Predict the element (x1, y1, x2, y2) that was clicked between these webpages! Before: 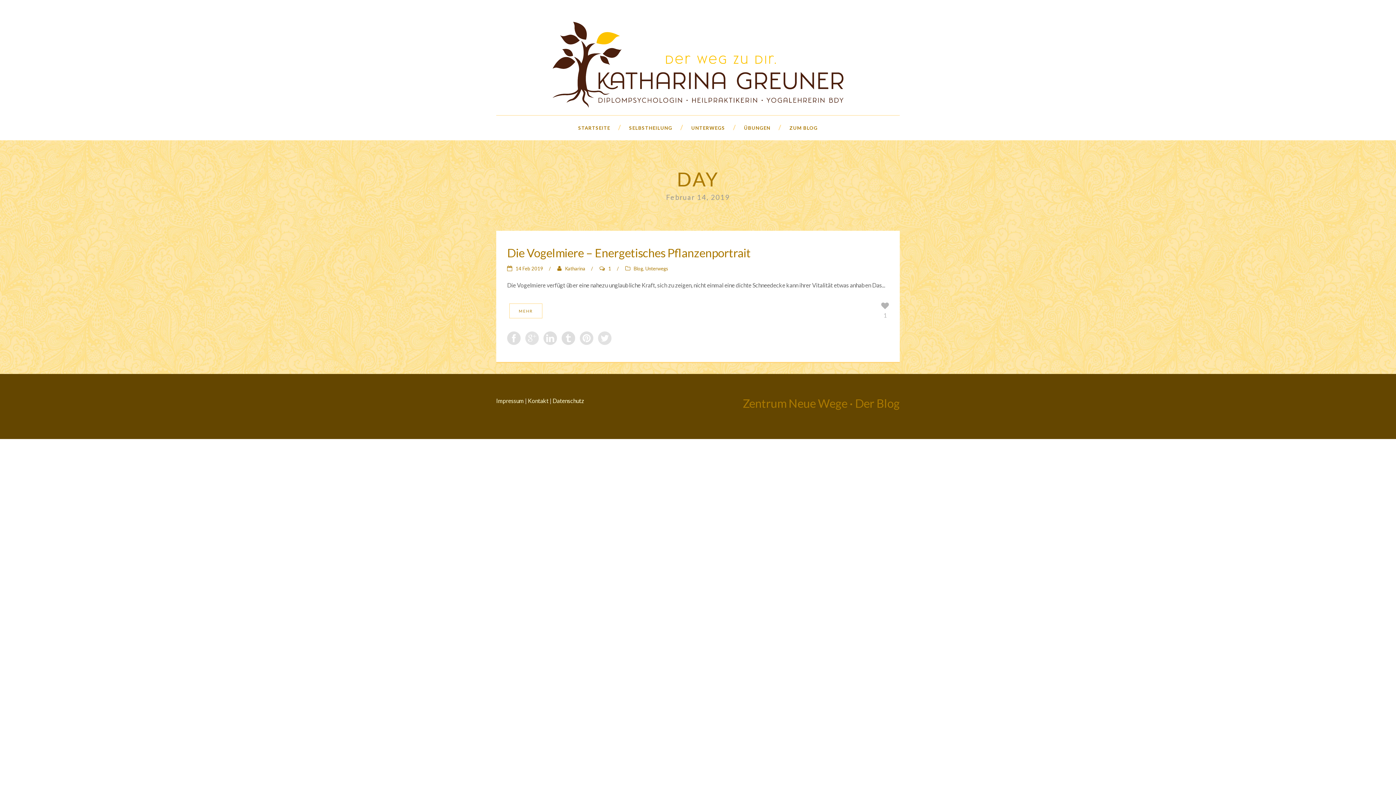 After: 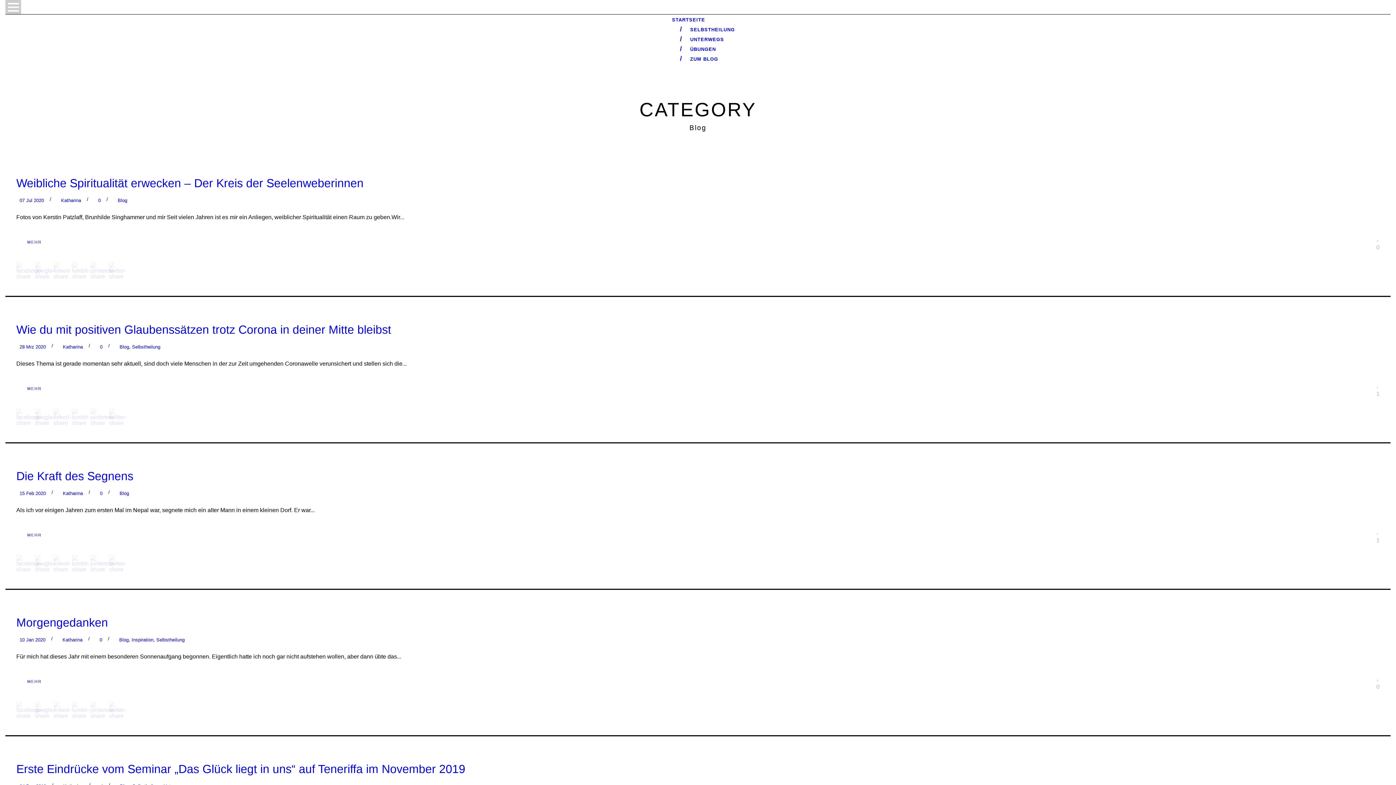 Action: label: Blog bbox: (633, 265, 643, 271)